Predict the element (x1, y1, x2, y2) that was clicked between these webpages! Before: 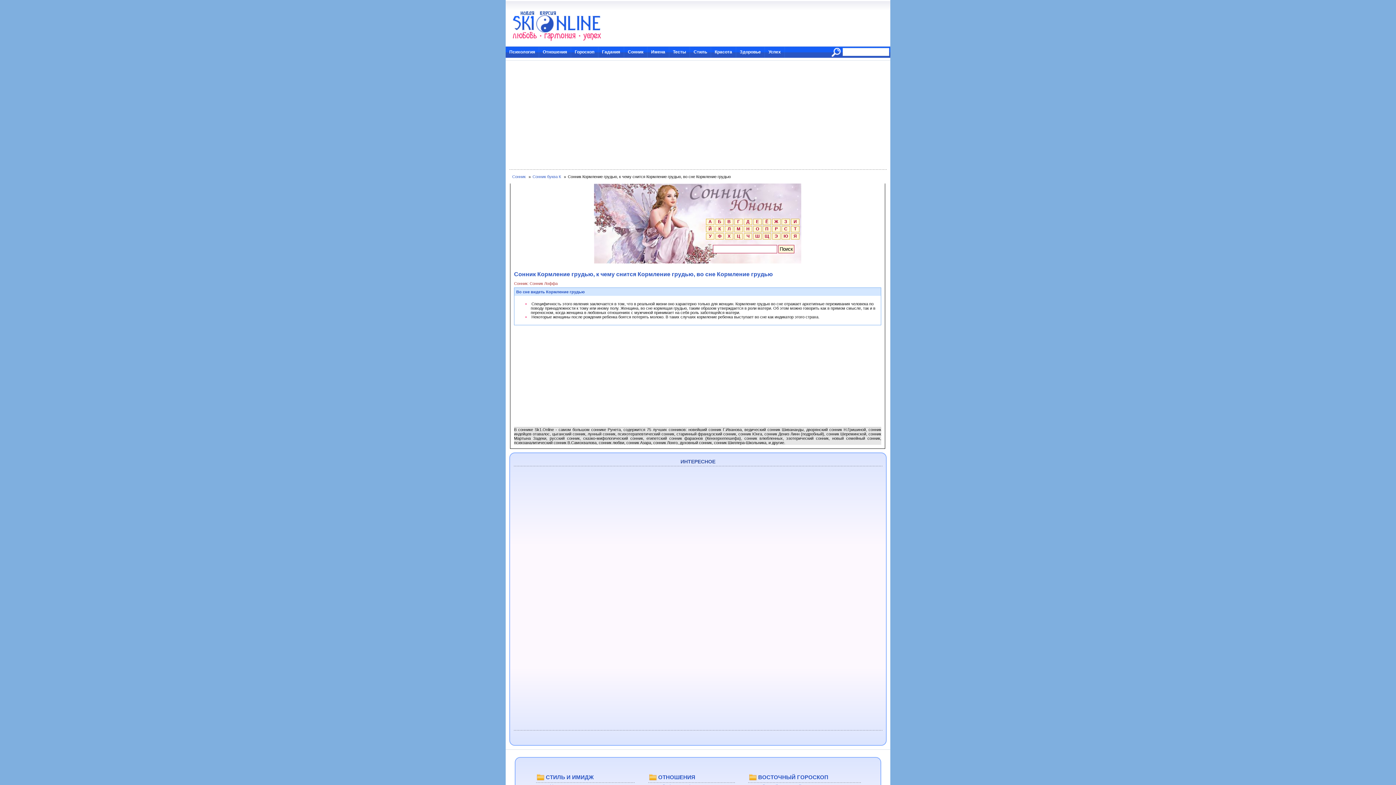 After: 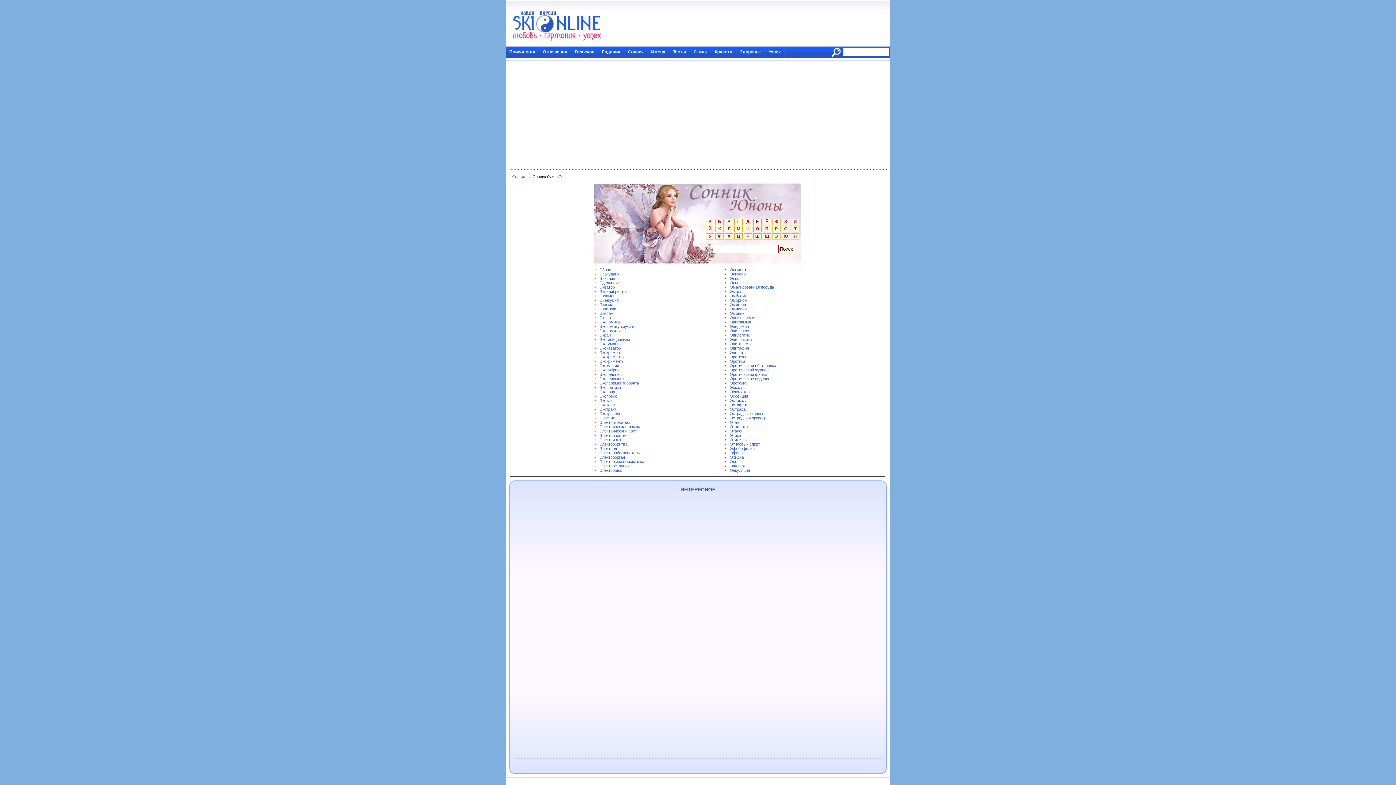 Action: bbox: (772, 233, 780, 238) label: Э